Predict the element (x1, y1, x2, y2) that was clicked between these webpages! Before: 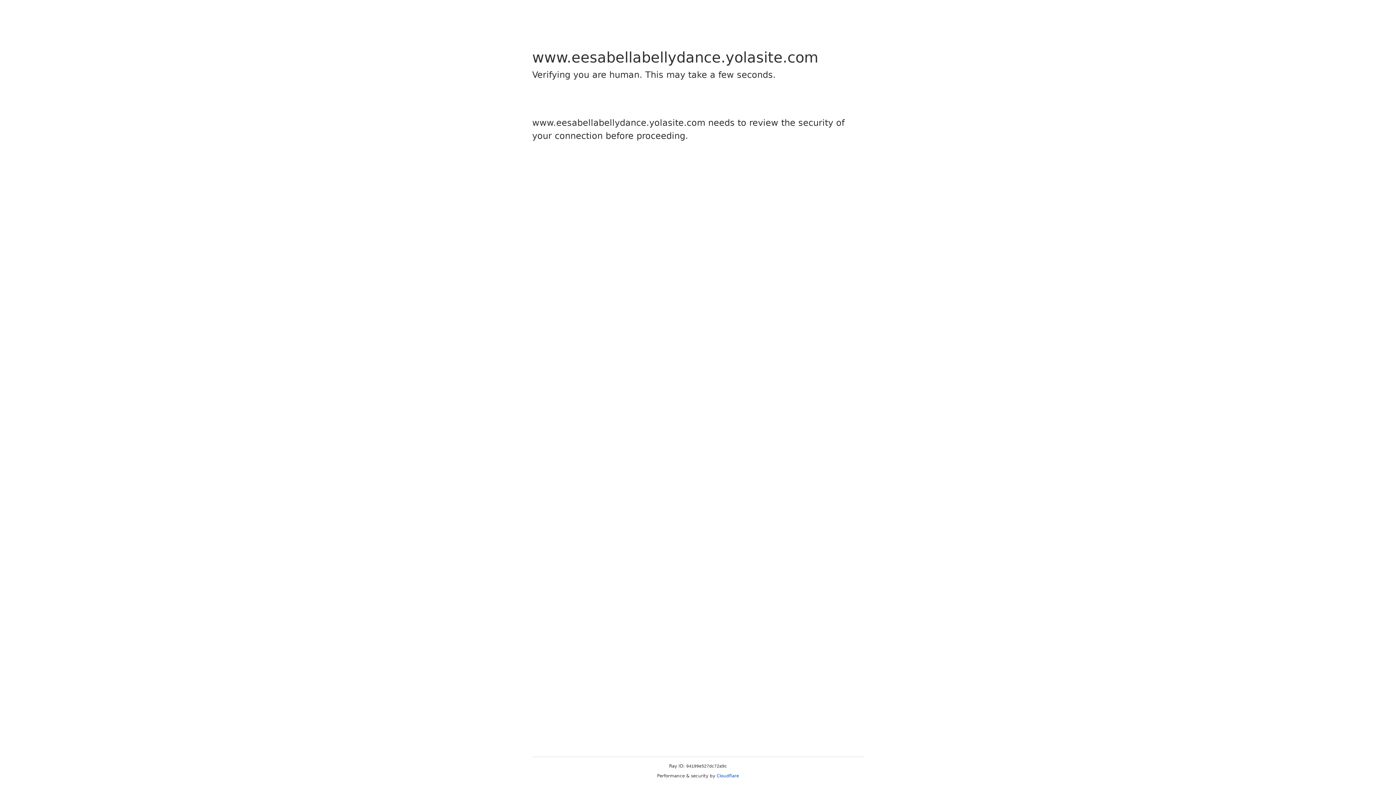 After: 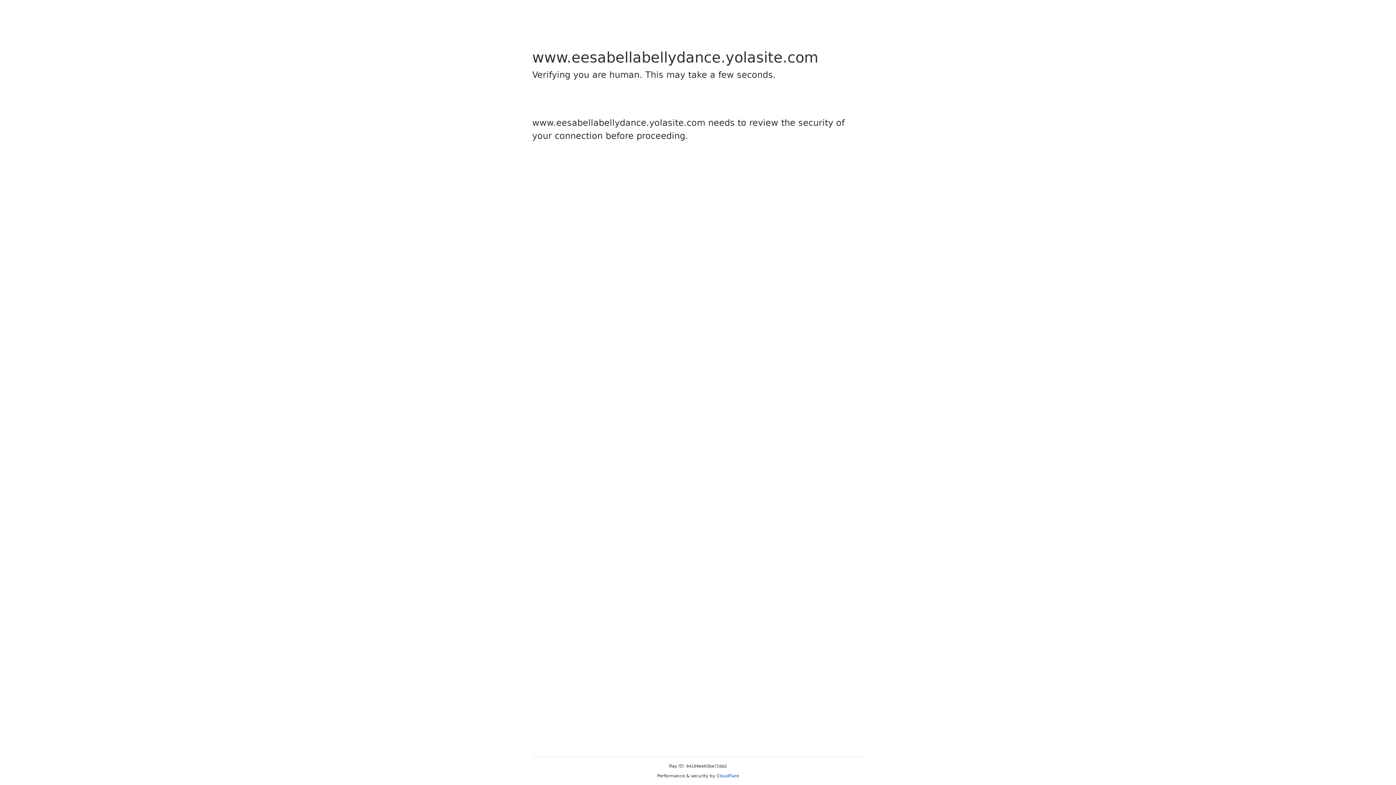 Action: bbox: (716, 773, 739, 778) label: Cloudflare